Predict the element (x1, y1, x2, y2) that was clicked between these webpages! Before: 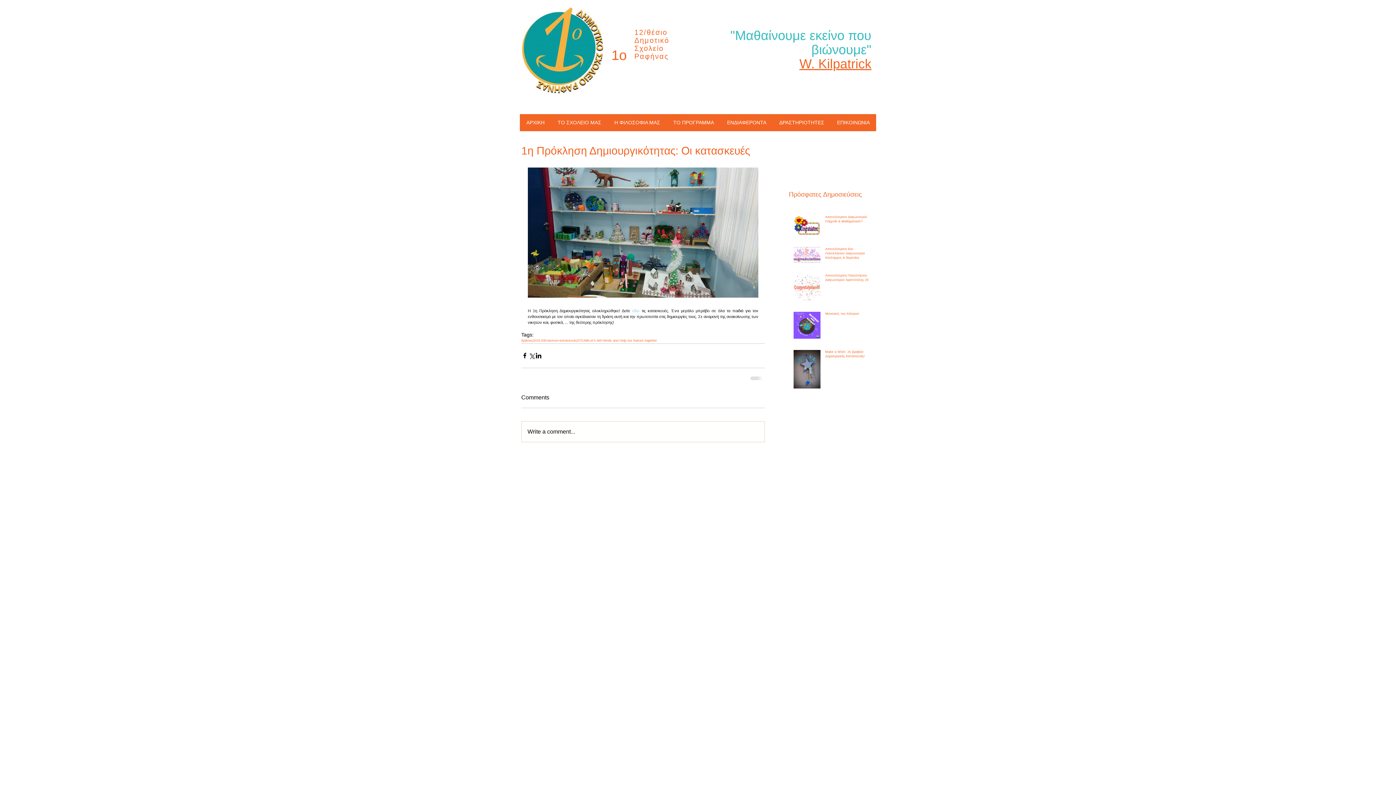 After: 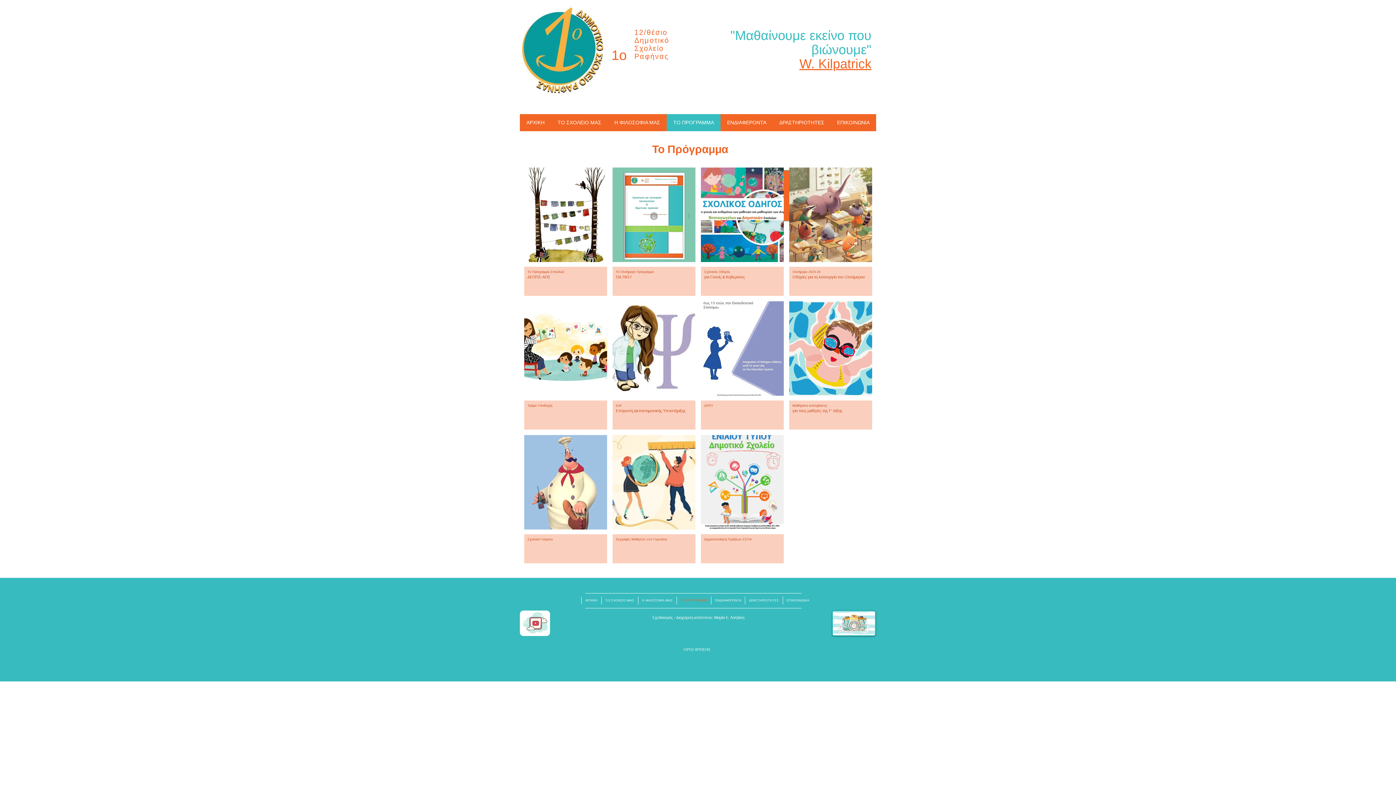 Action: label: ΤΟ ΠΡΟΓΡΑΜΜΑ bbox: (666, 114, 720, 131)